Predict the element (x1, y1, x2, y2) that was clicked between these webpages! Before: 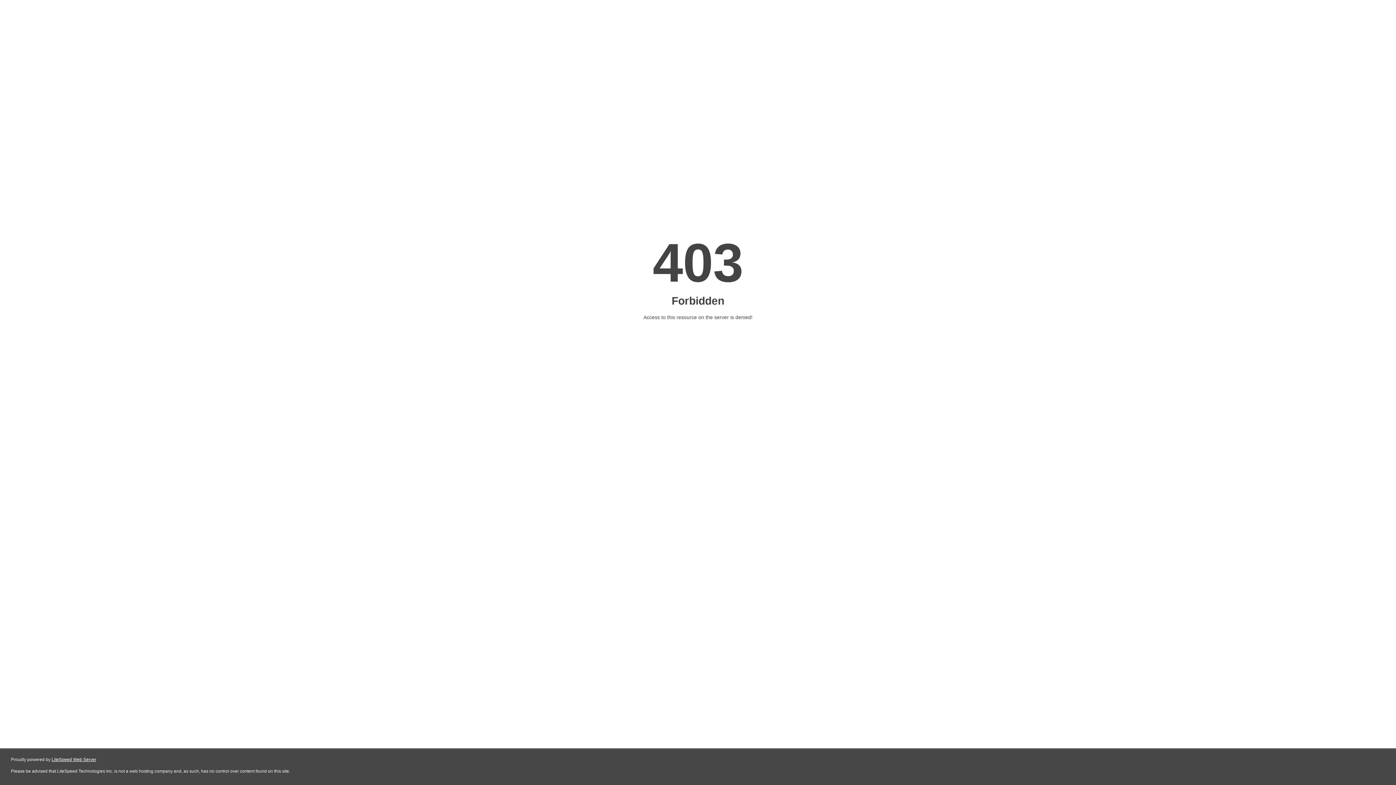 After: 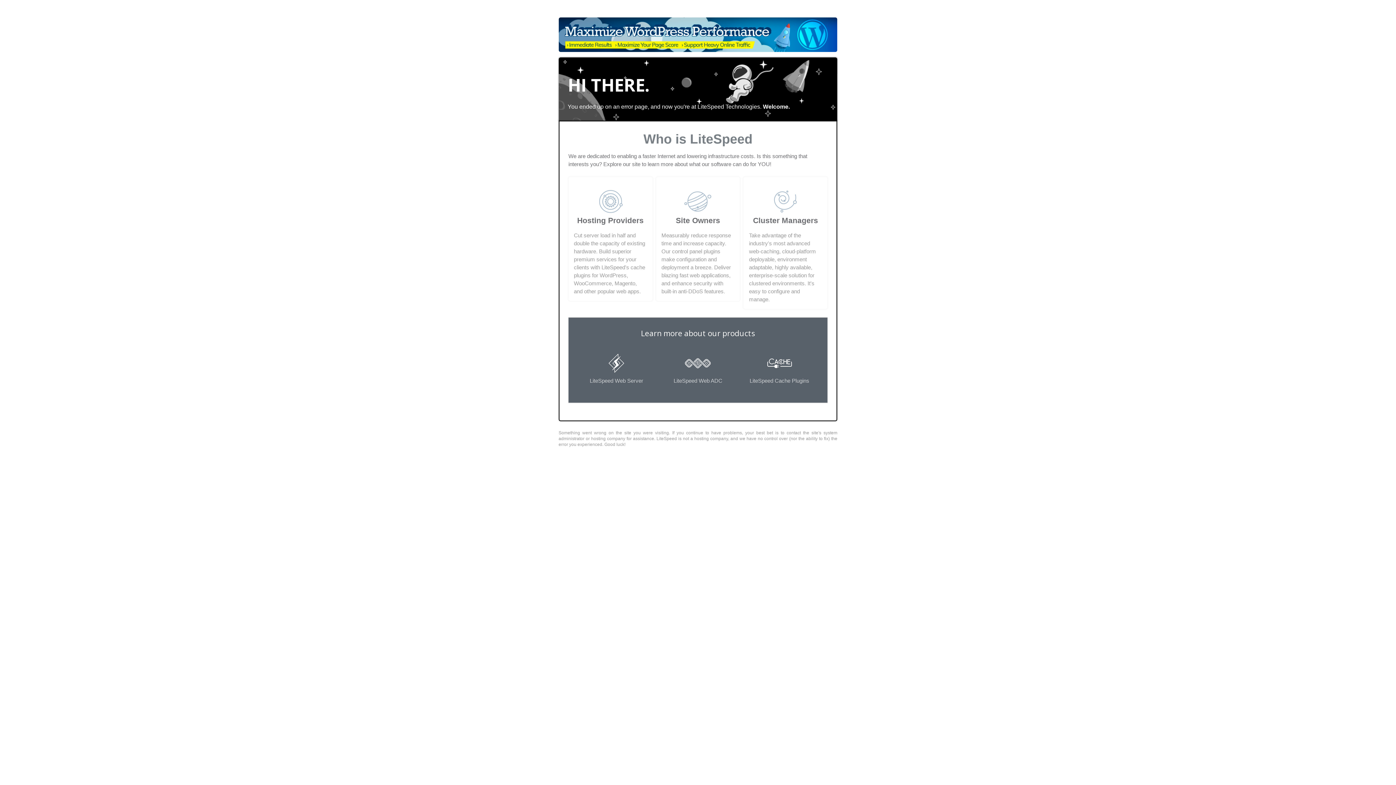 Action: label: LiteSpeed Web Server bbox: (51, 757, 96, 762)